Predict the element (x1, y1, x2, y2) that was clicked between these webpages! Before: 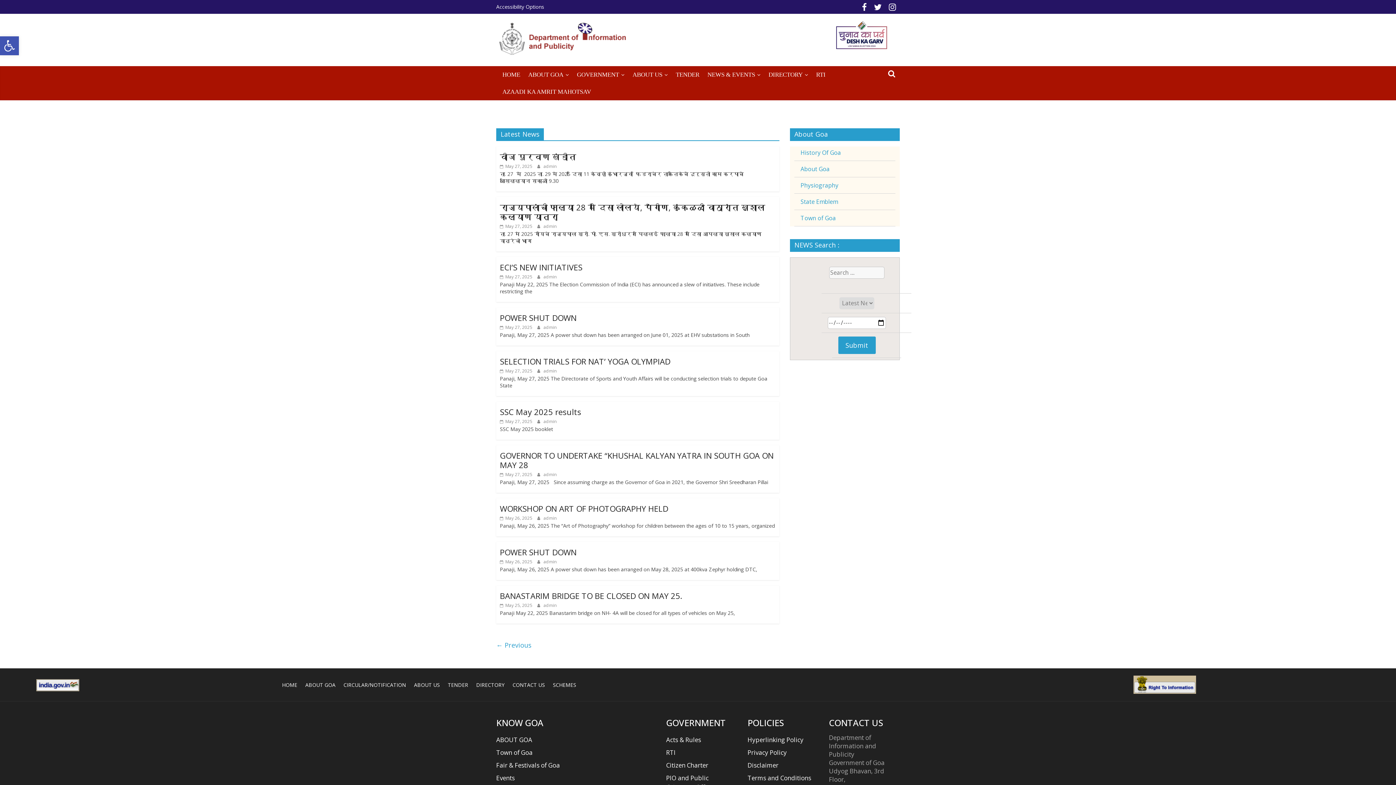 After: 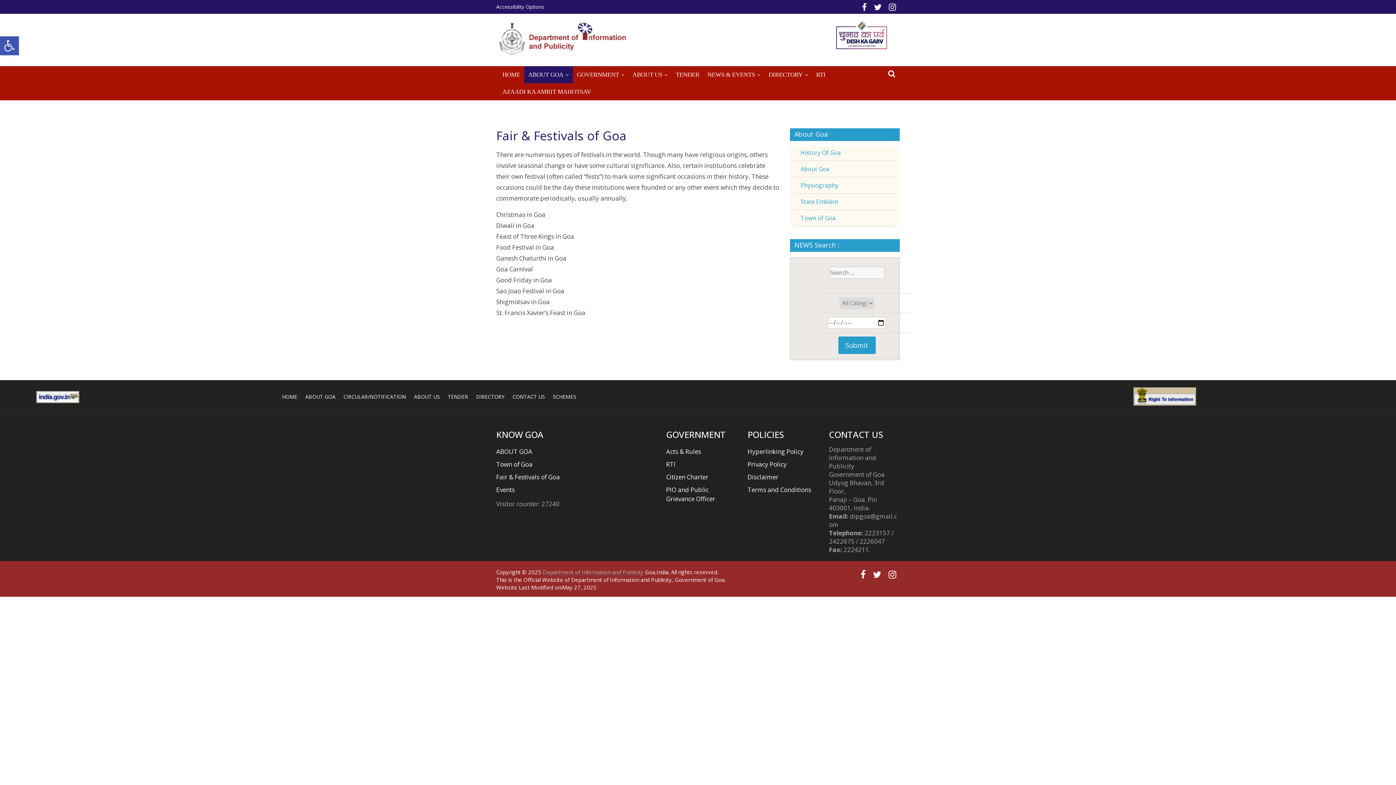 Action: bbox: (496, 761, 560, 769) label: Fair & Festivals of Goa